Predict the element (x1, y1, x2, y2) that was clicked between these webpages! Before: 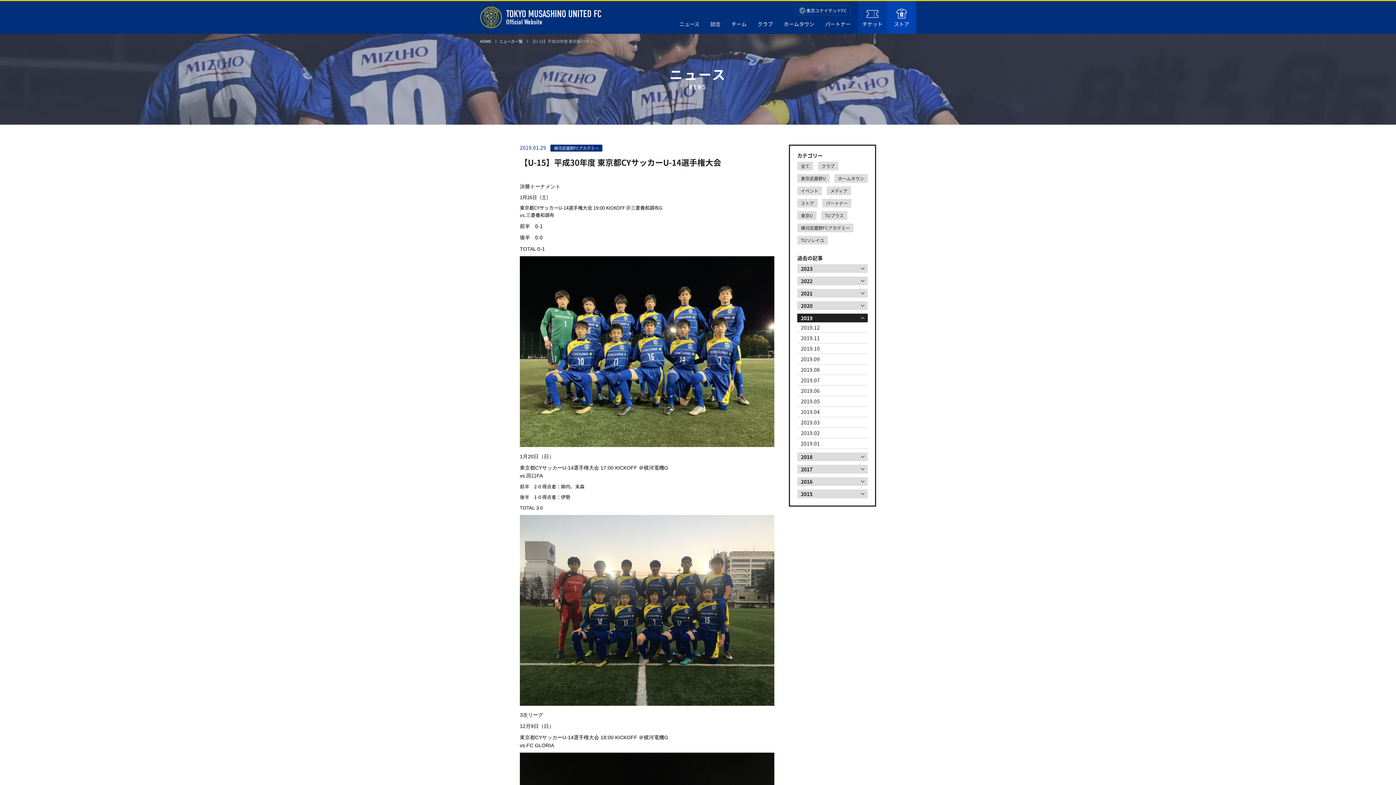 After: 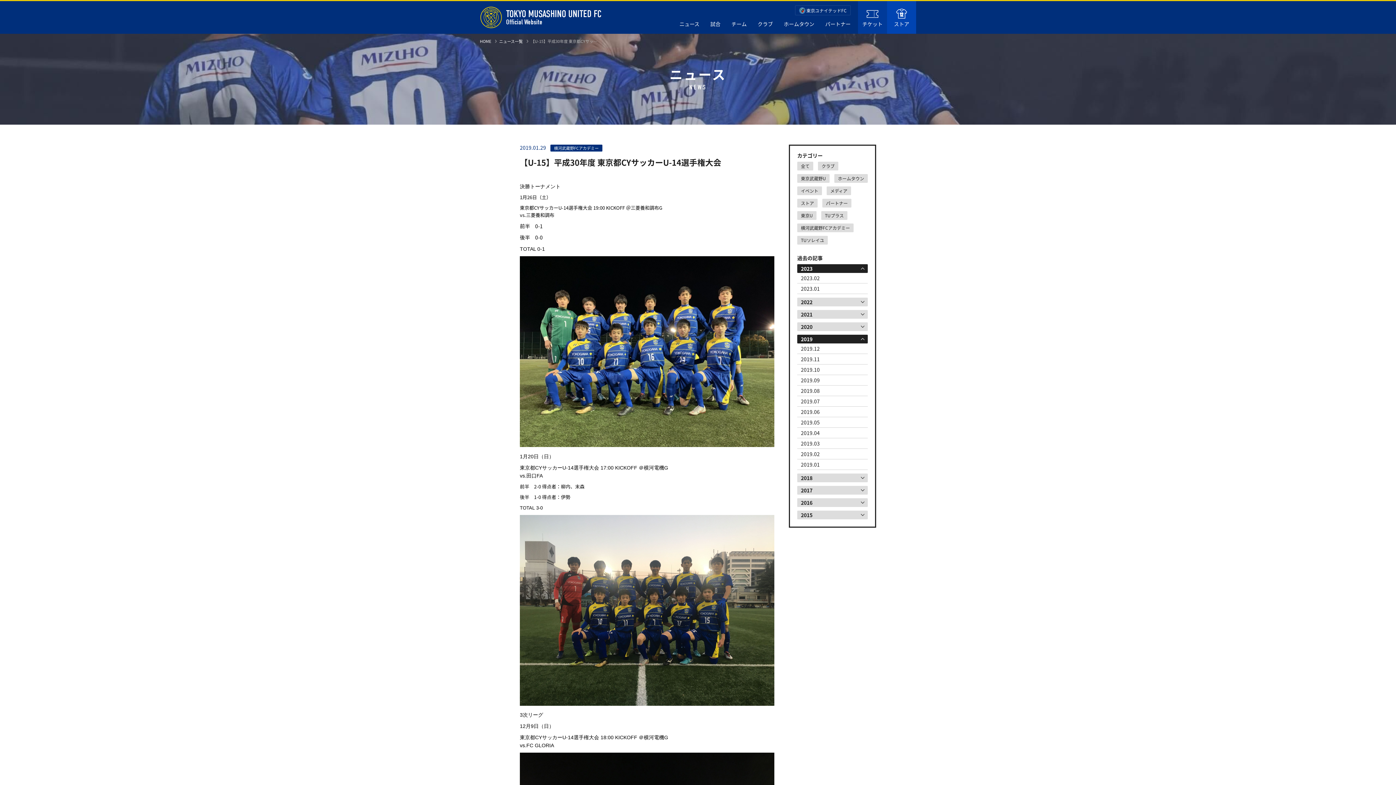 Action: bbox: (797, 264, 868, 273) label: 2023